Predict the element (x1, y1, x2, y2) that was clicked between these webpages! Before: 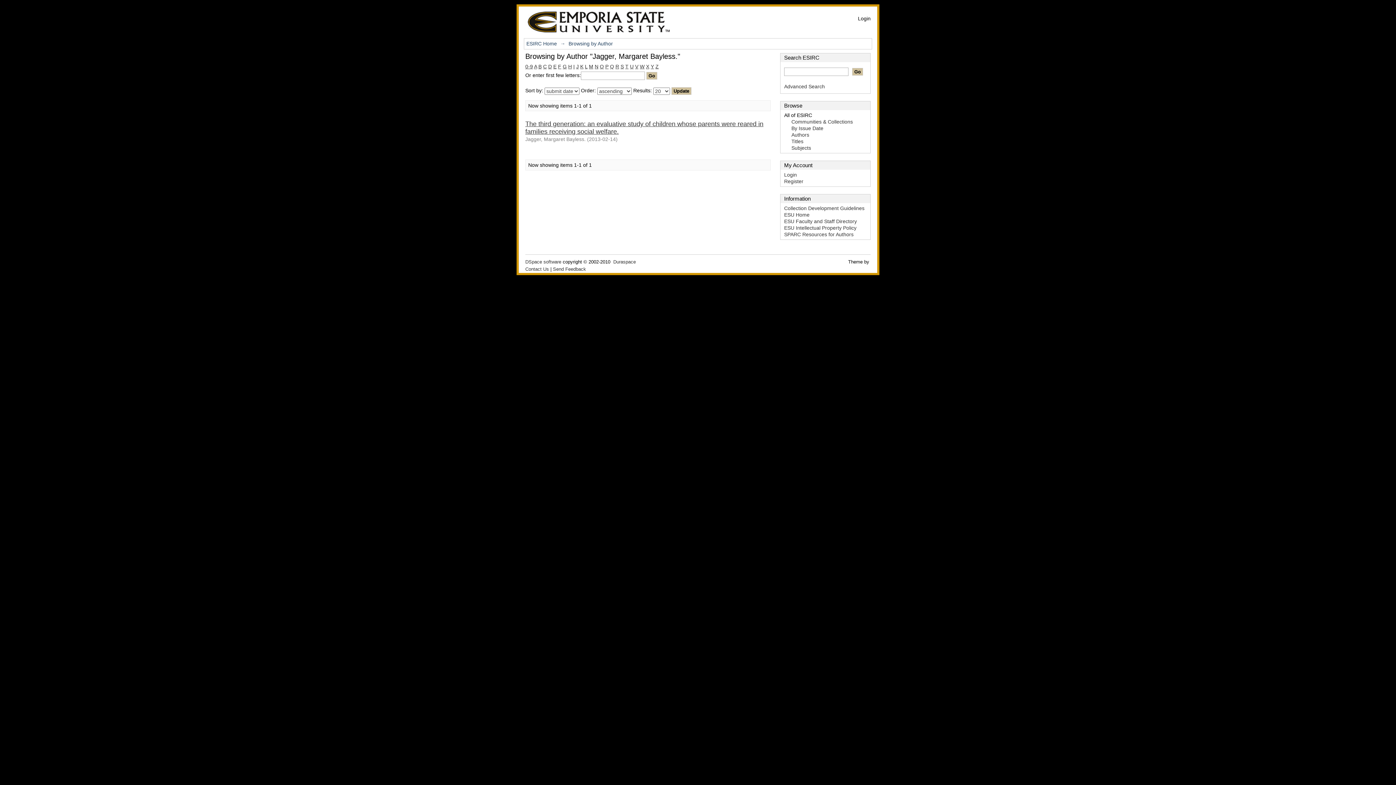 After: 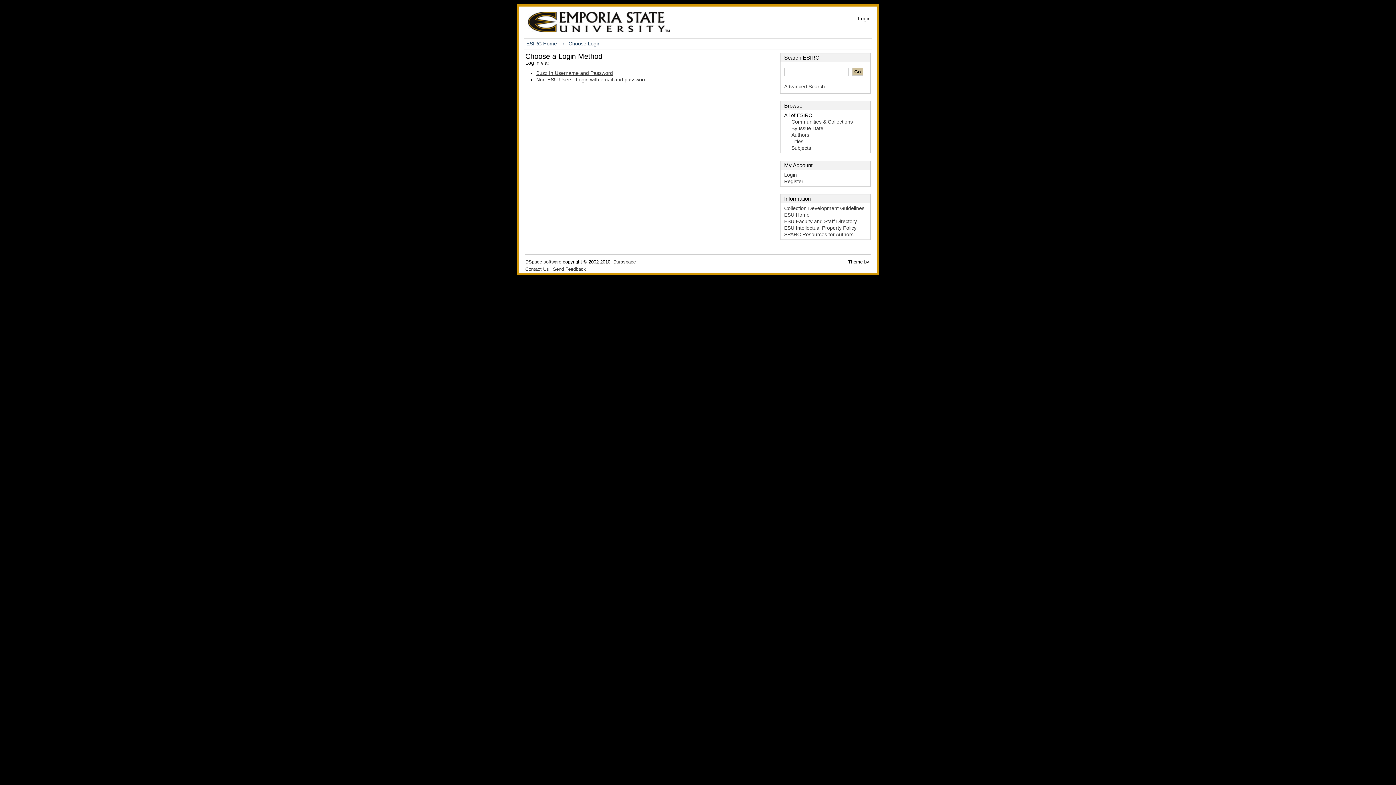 Action: label: Login bbox: (784, 172, 797, 177)